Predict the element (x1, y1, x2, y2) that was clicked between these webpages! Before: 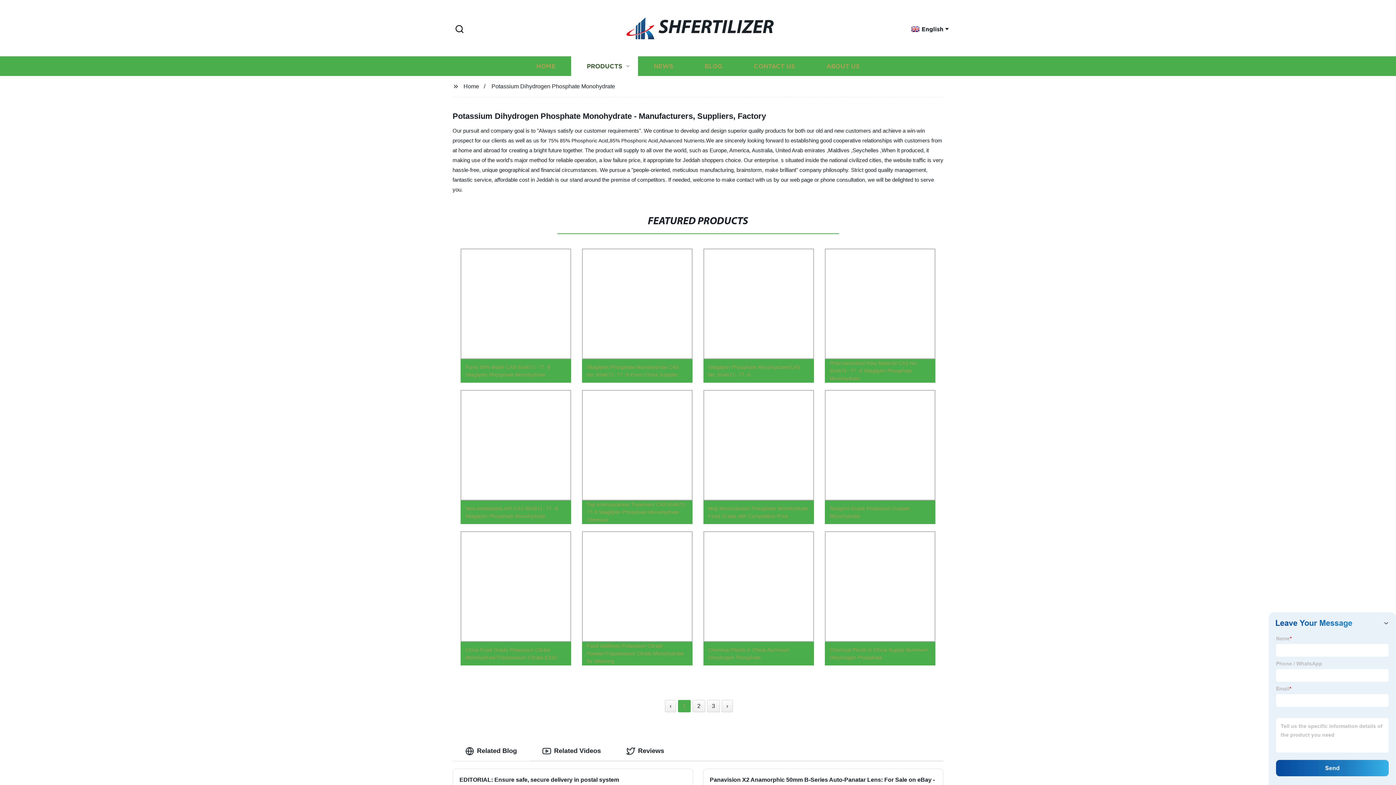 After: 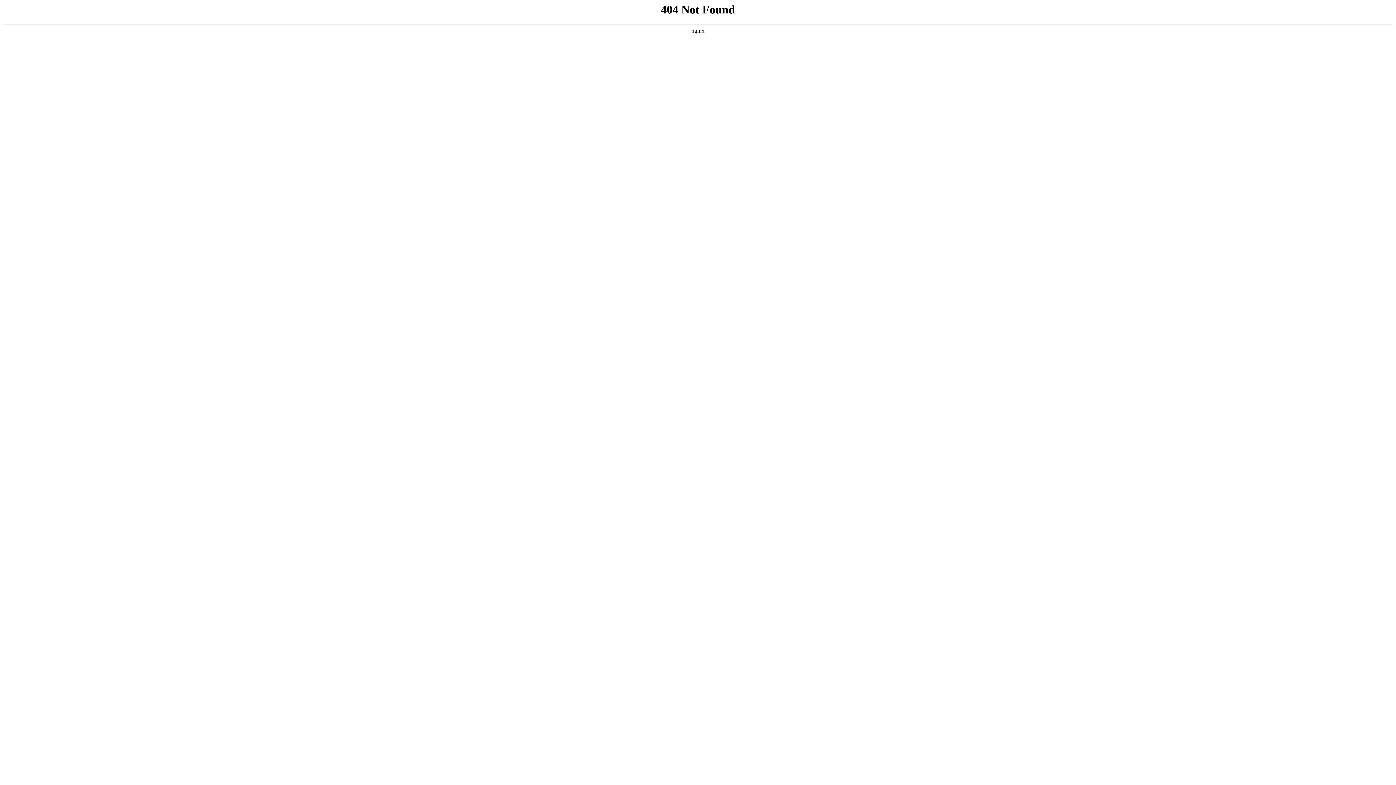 Action: bbox: (455, 528, 576, 669) label: China Food Grade Potassium Citrate Monohydrate/Tripotassium Citrate E332